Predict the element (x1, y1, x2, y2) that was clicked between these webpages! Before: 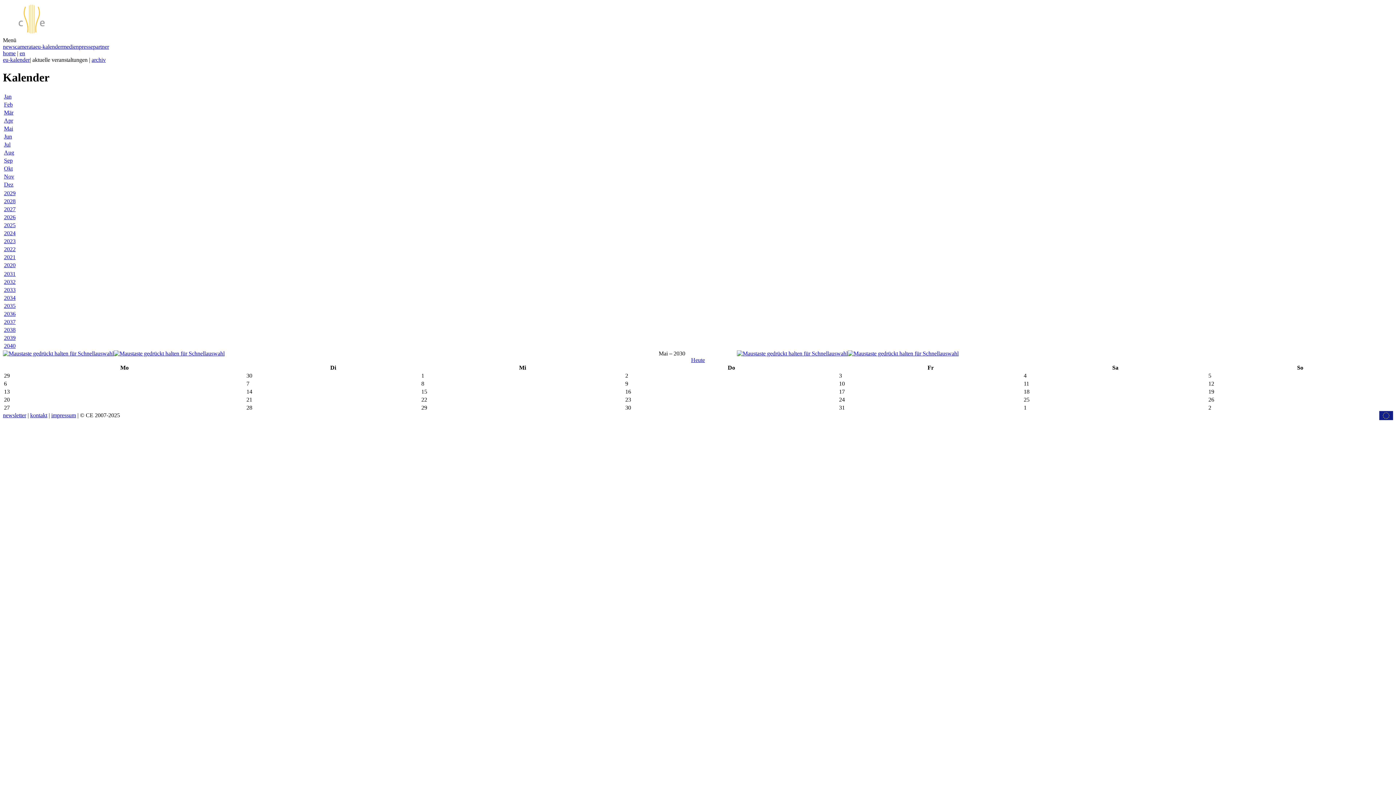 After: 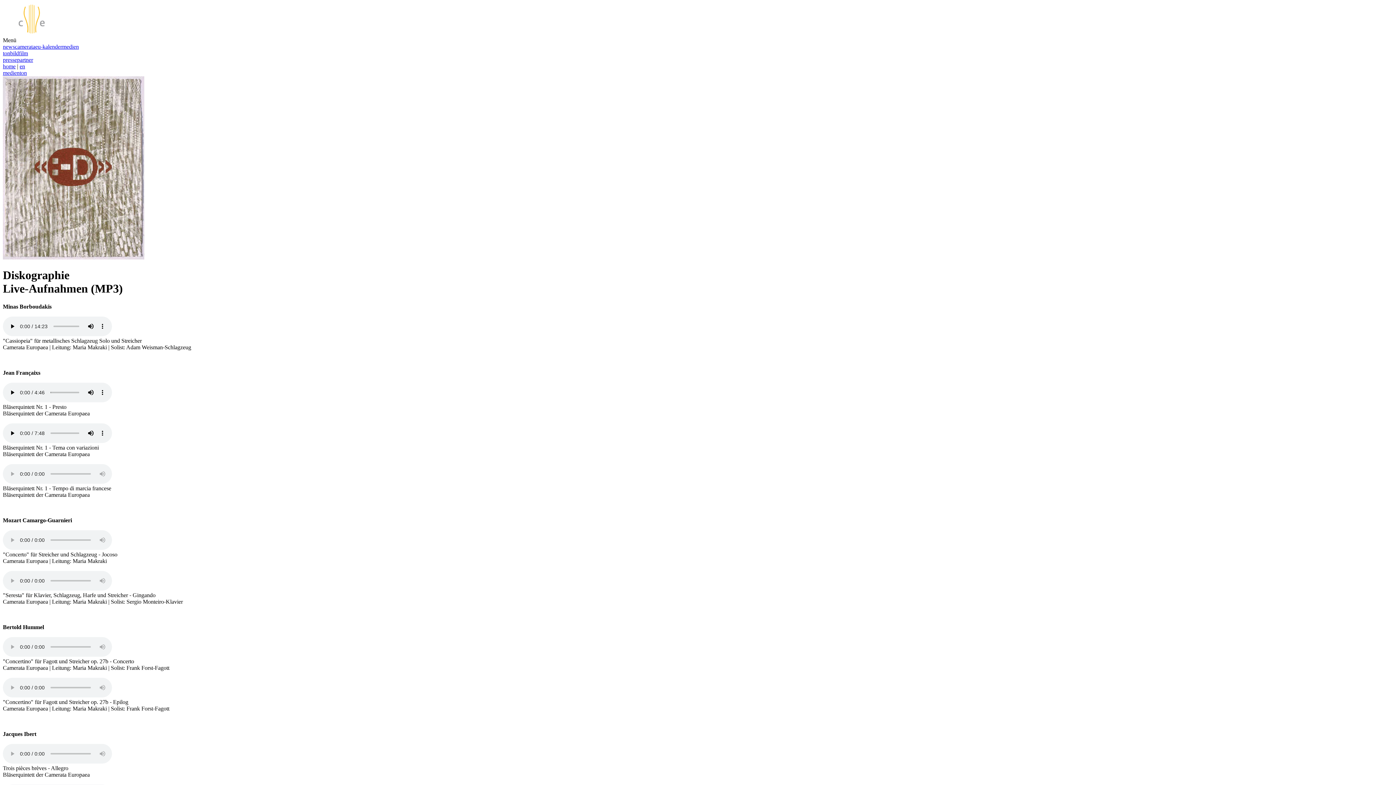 Action: bbox: (62, 43, 78, 49) label: medien